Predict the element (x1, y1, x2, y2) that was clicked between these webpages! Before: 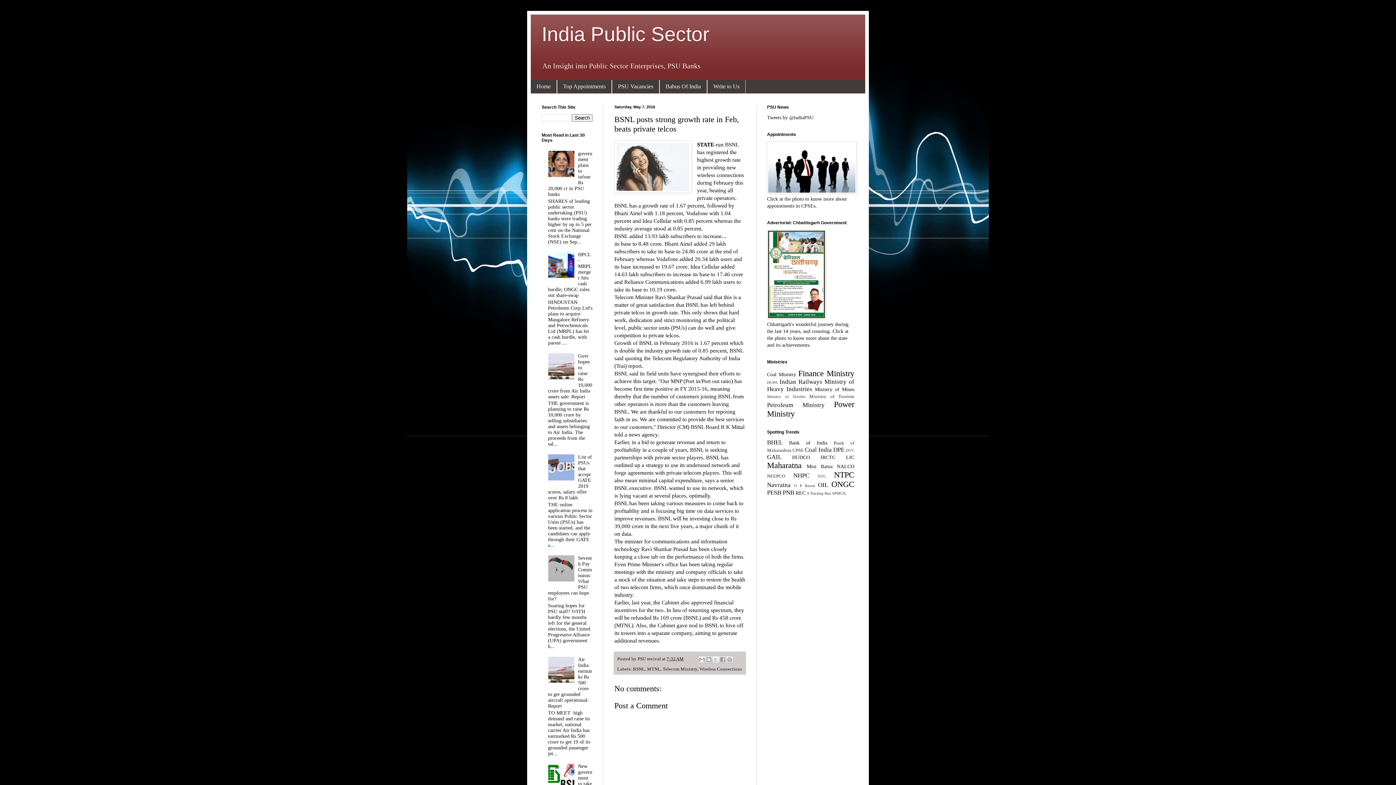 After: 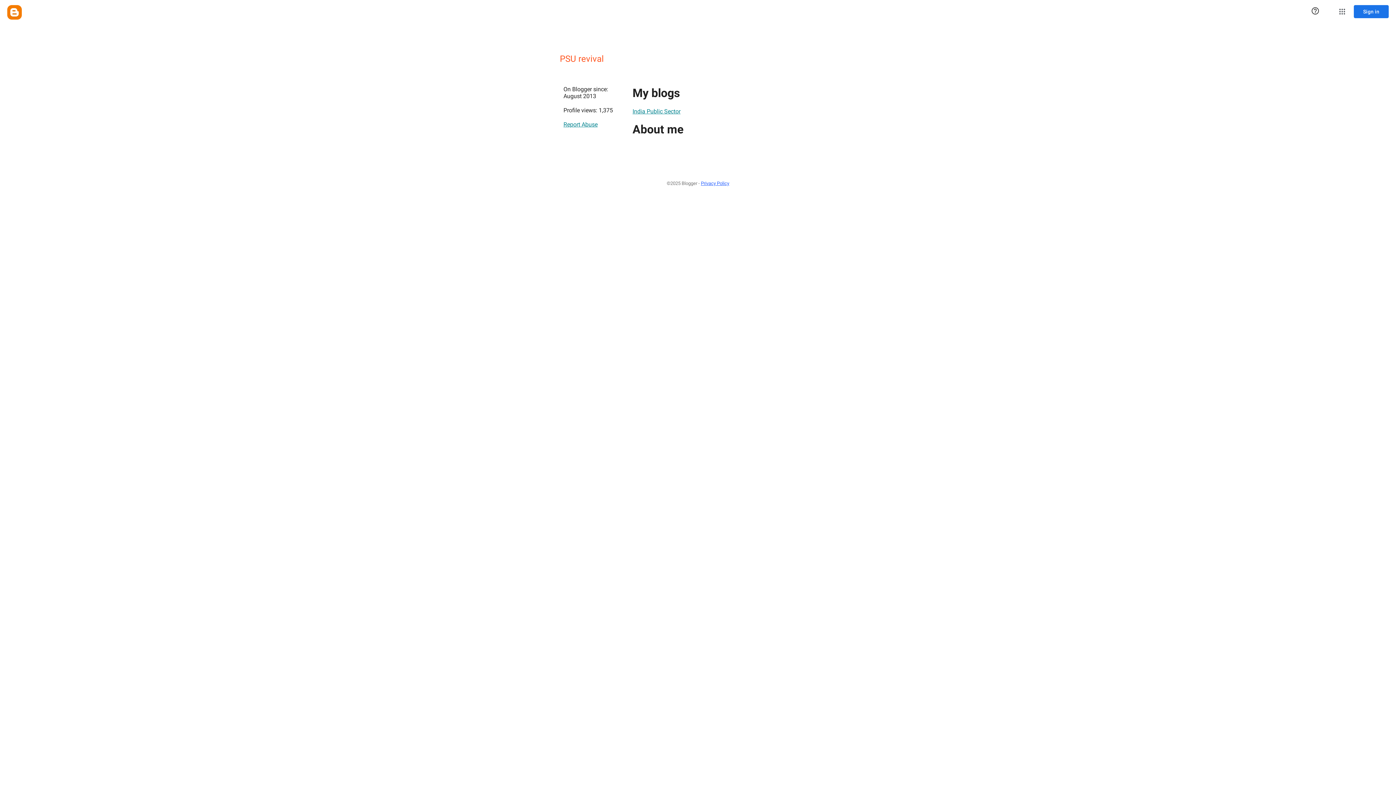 Action: bbox: (637, 656, 662, 661) label: PSU revival 